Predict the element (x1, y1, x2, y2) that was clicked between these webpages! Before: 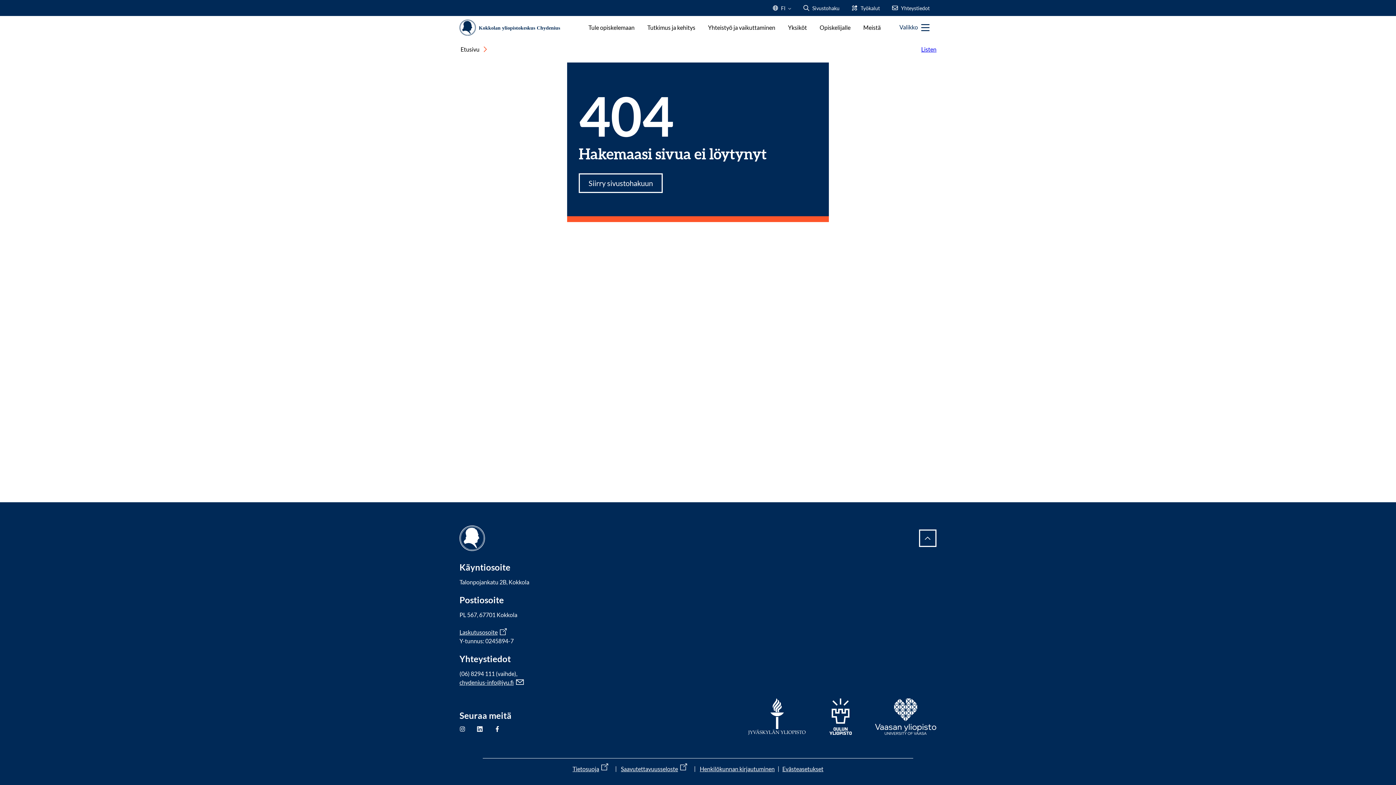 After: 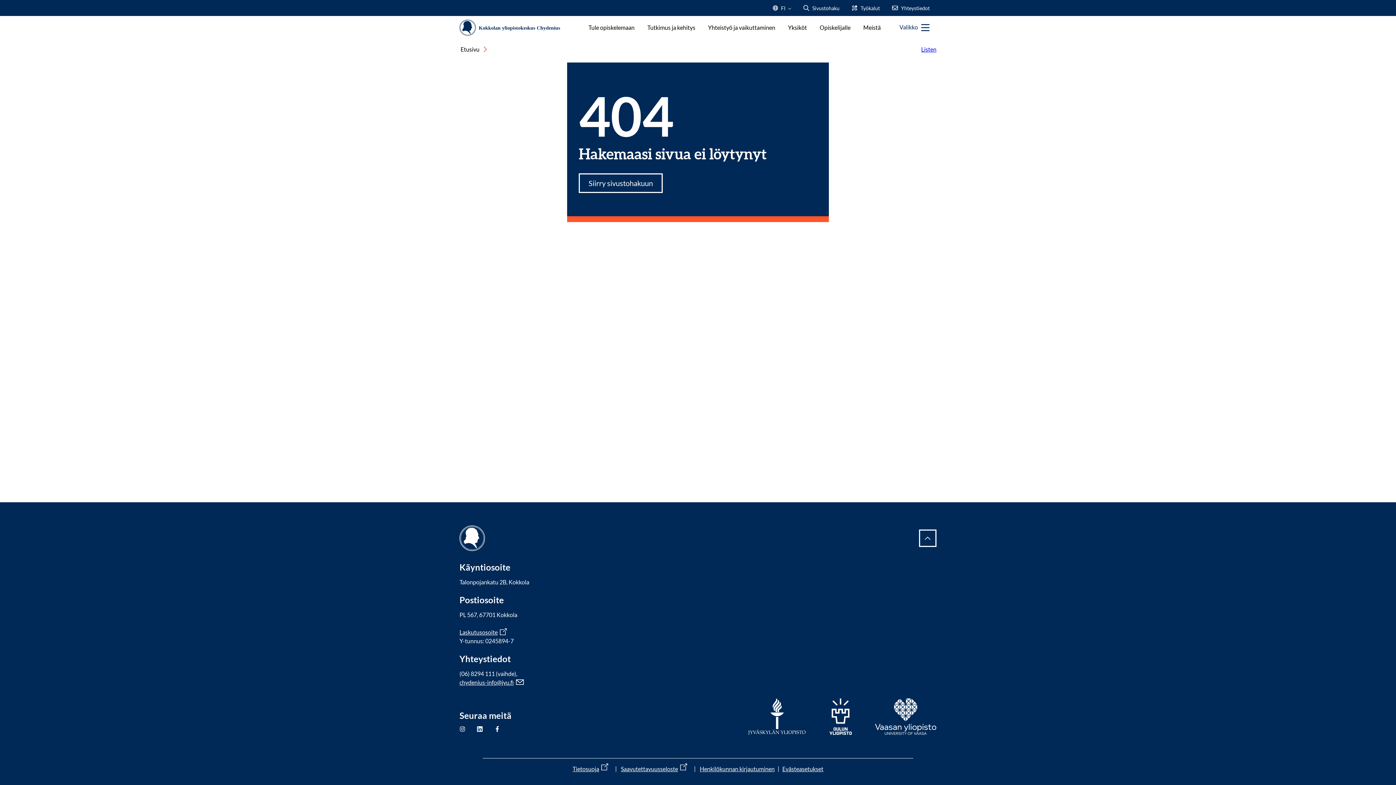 Action: bbox: (748, 698, 806, 735)